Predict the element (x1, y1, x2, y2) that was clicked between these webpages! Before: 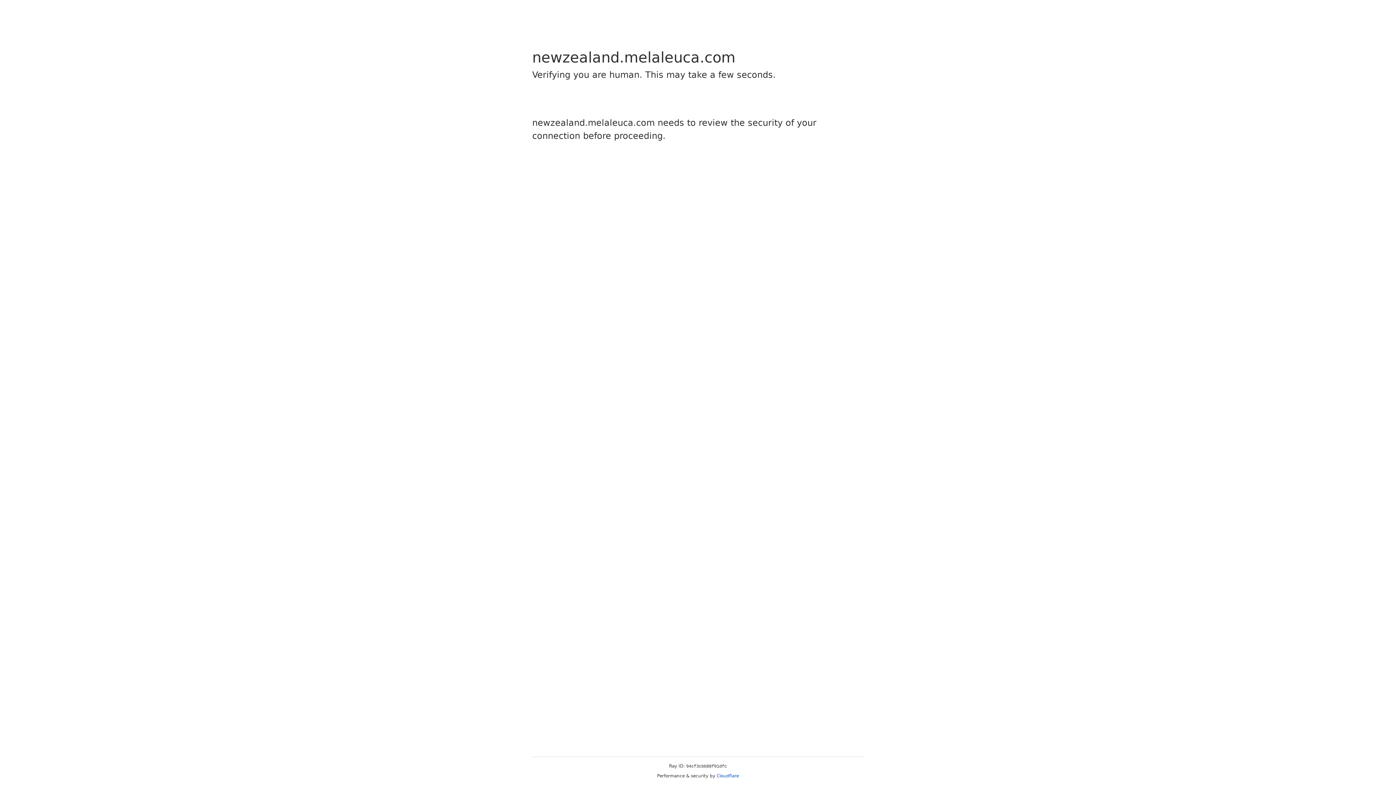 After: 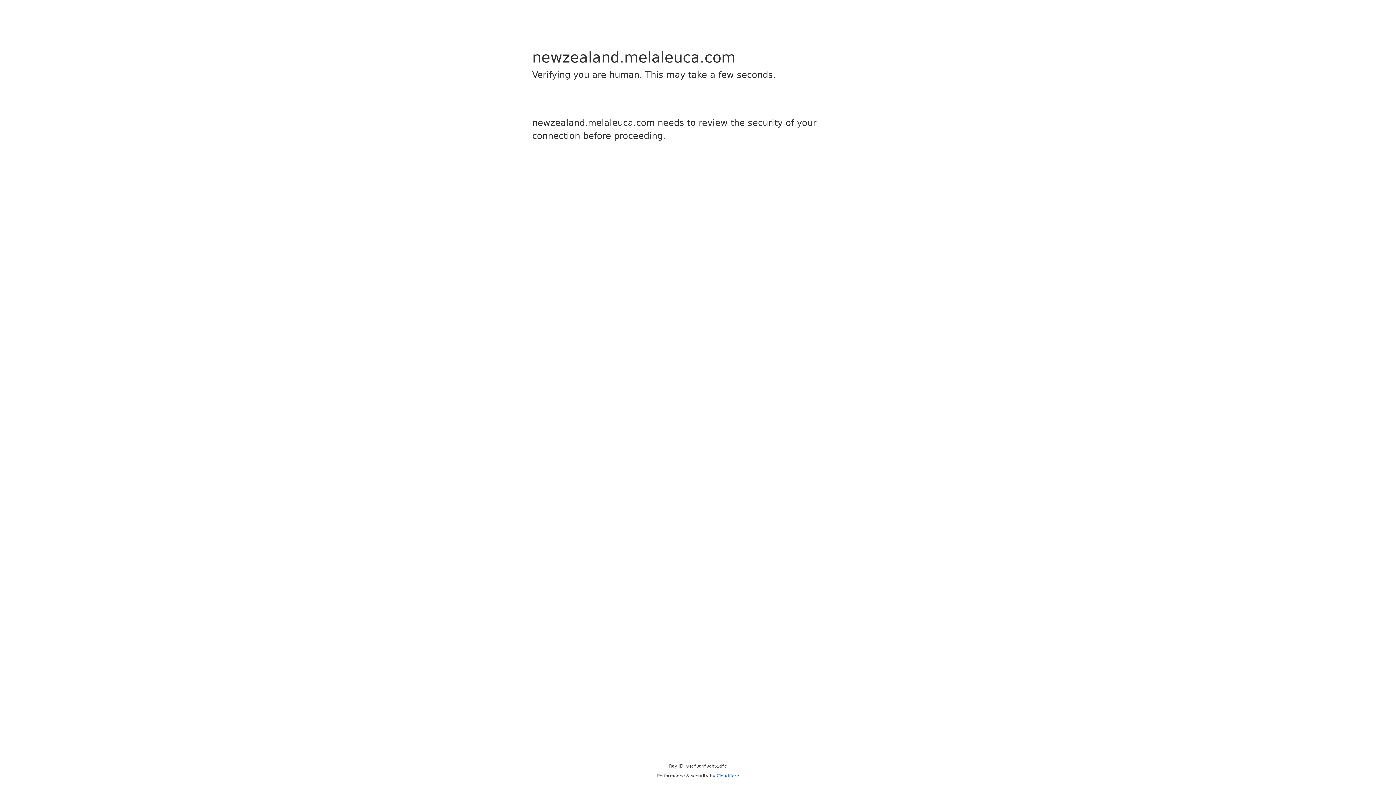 Action: bbox: (716, 773, 739, 778) label: Cloudflare